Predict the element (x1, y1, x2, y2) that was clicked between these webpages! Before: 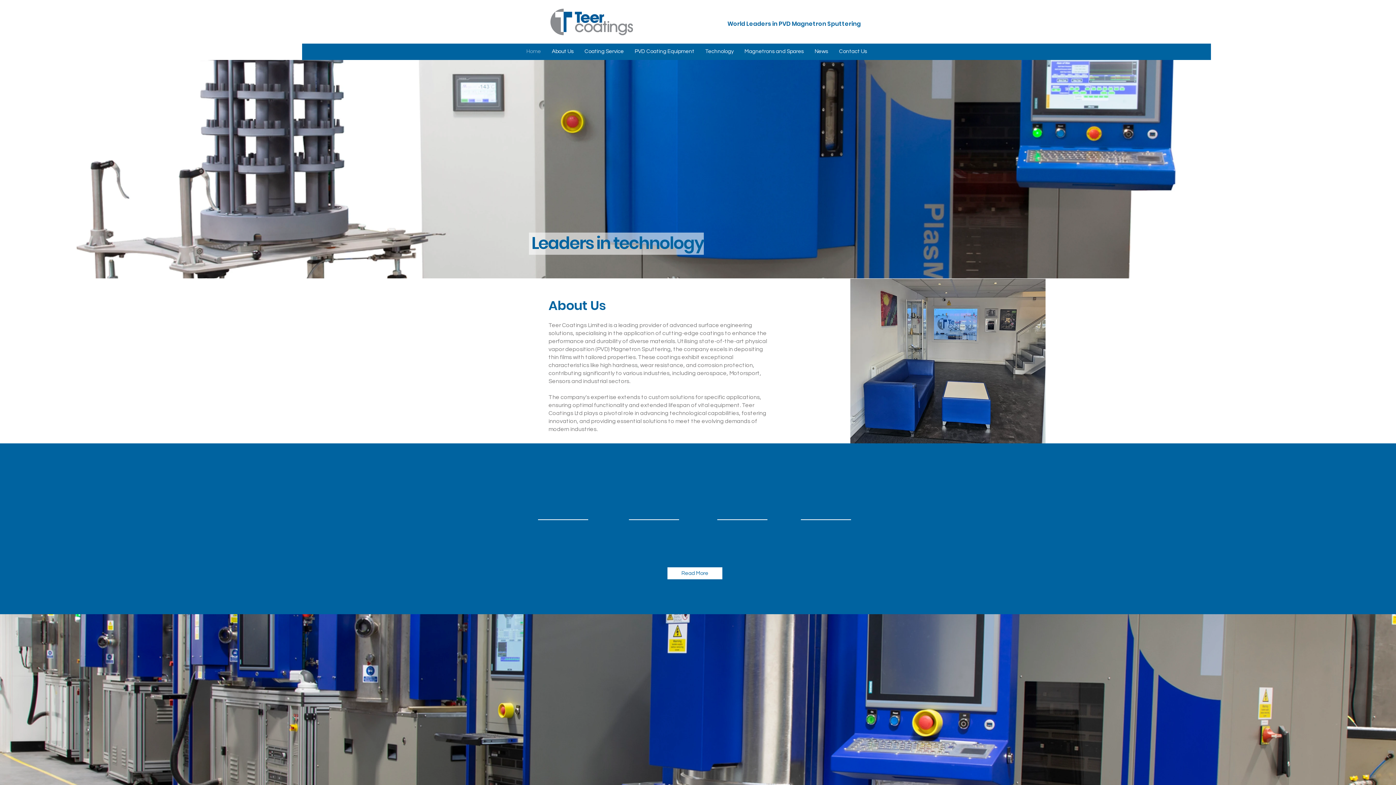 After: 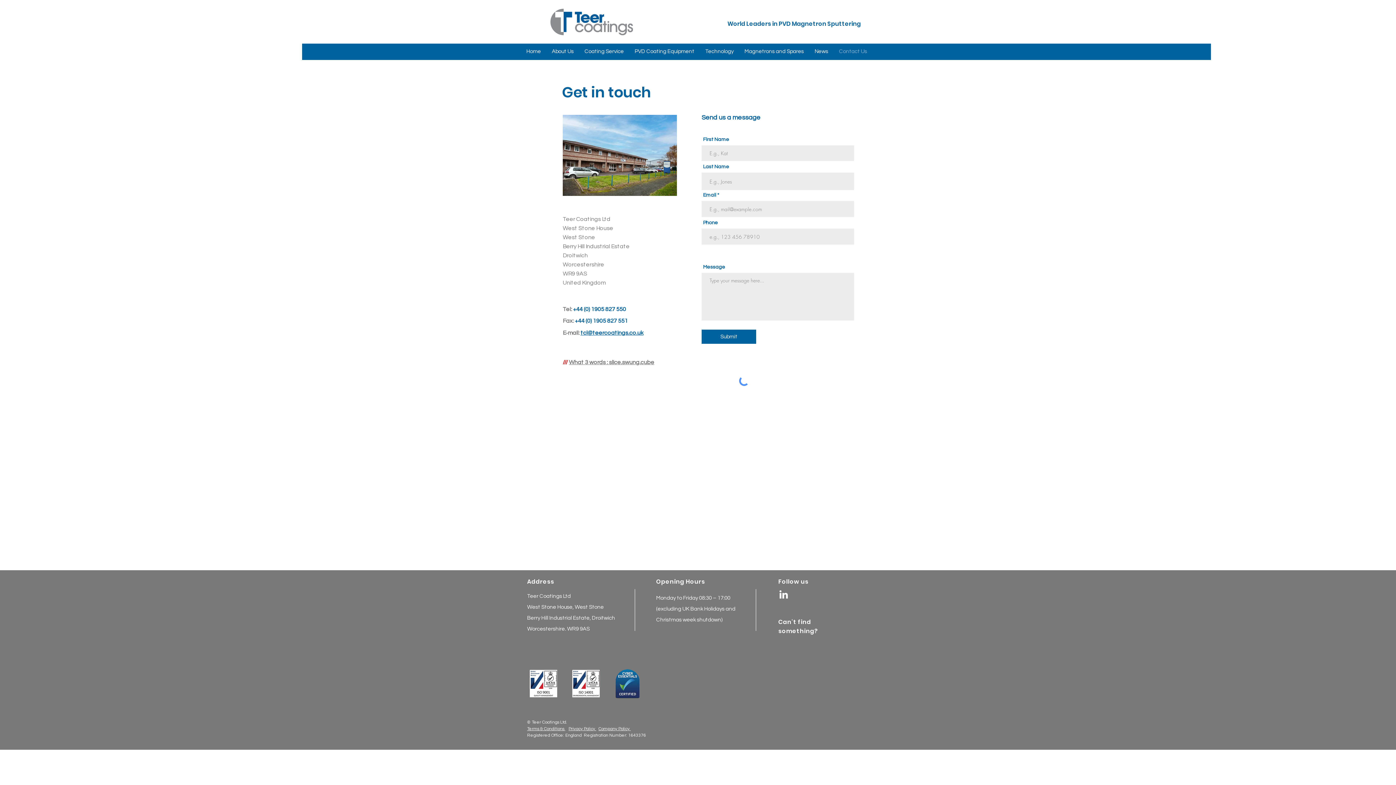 Action: bbox: (833, 46, 872, 56) label: Contact Us